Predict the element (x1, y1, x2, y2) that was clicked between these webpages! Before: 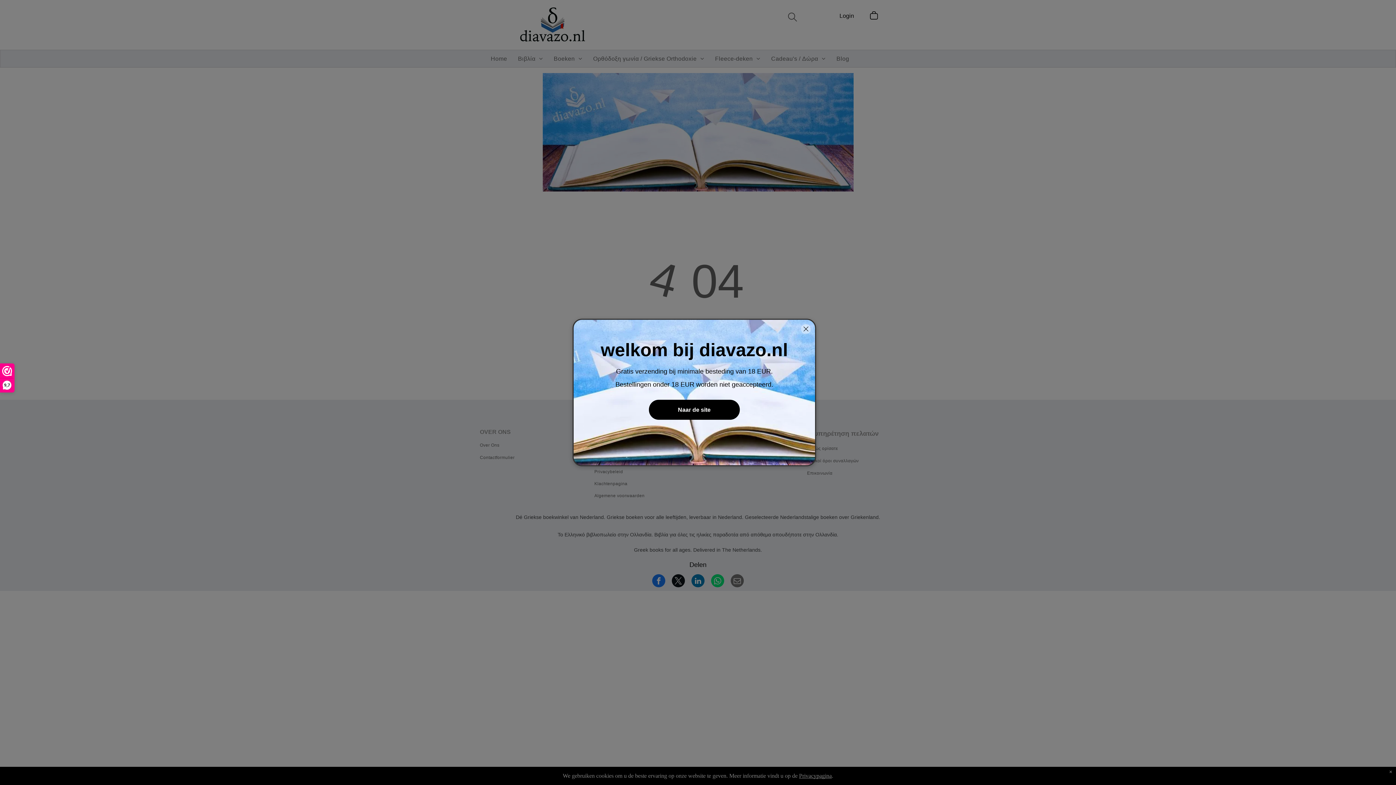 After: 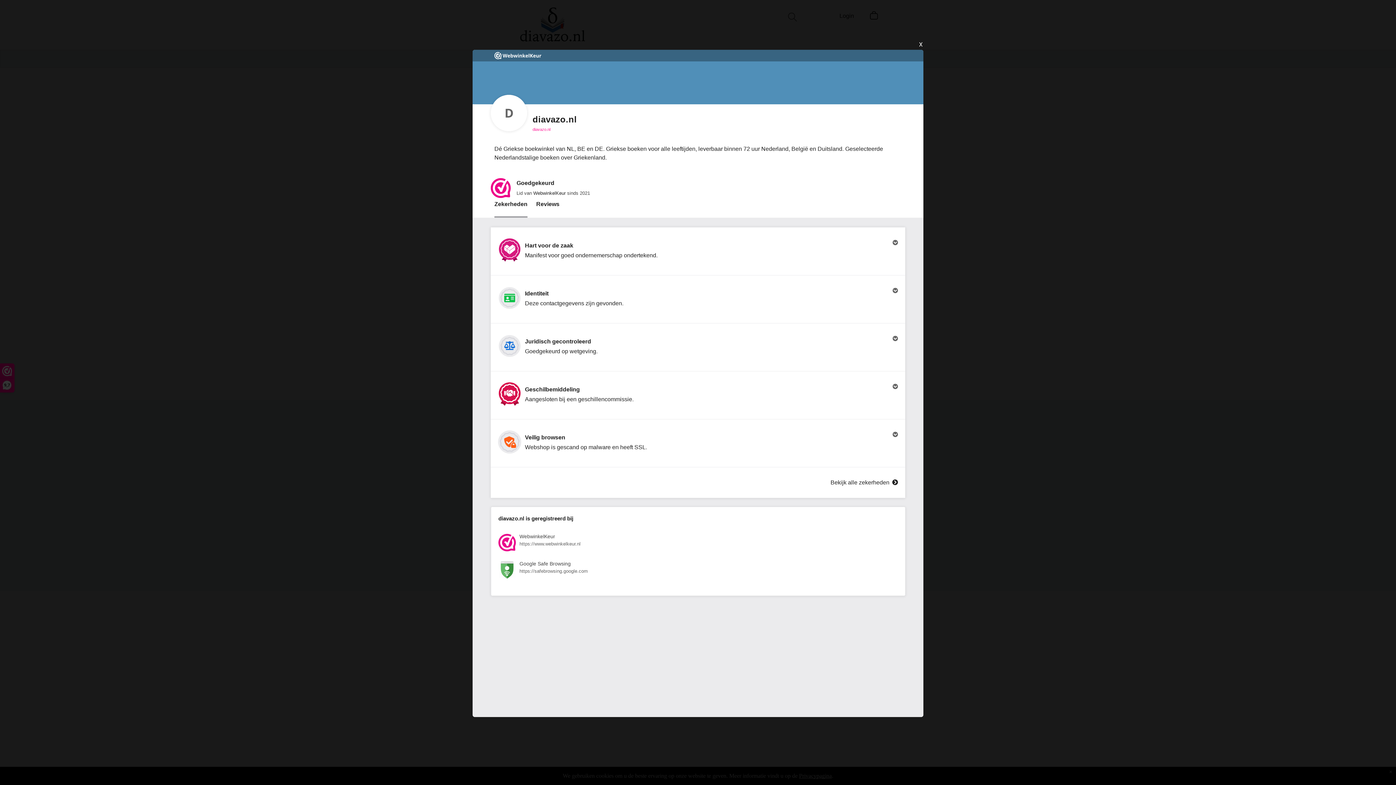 Action: bbox: (0, 364, 14, 392) label: 9,7